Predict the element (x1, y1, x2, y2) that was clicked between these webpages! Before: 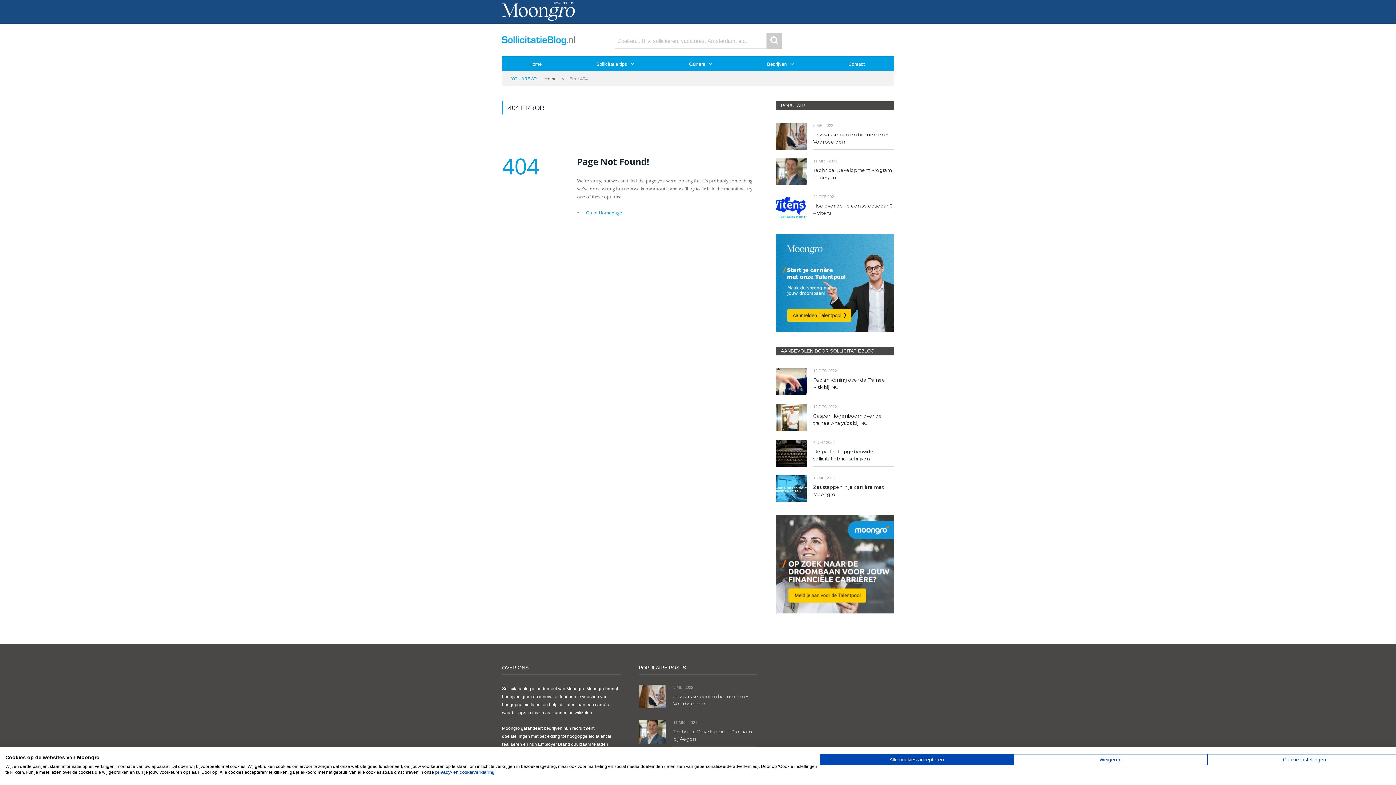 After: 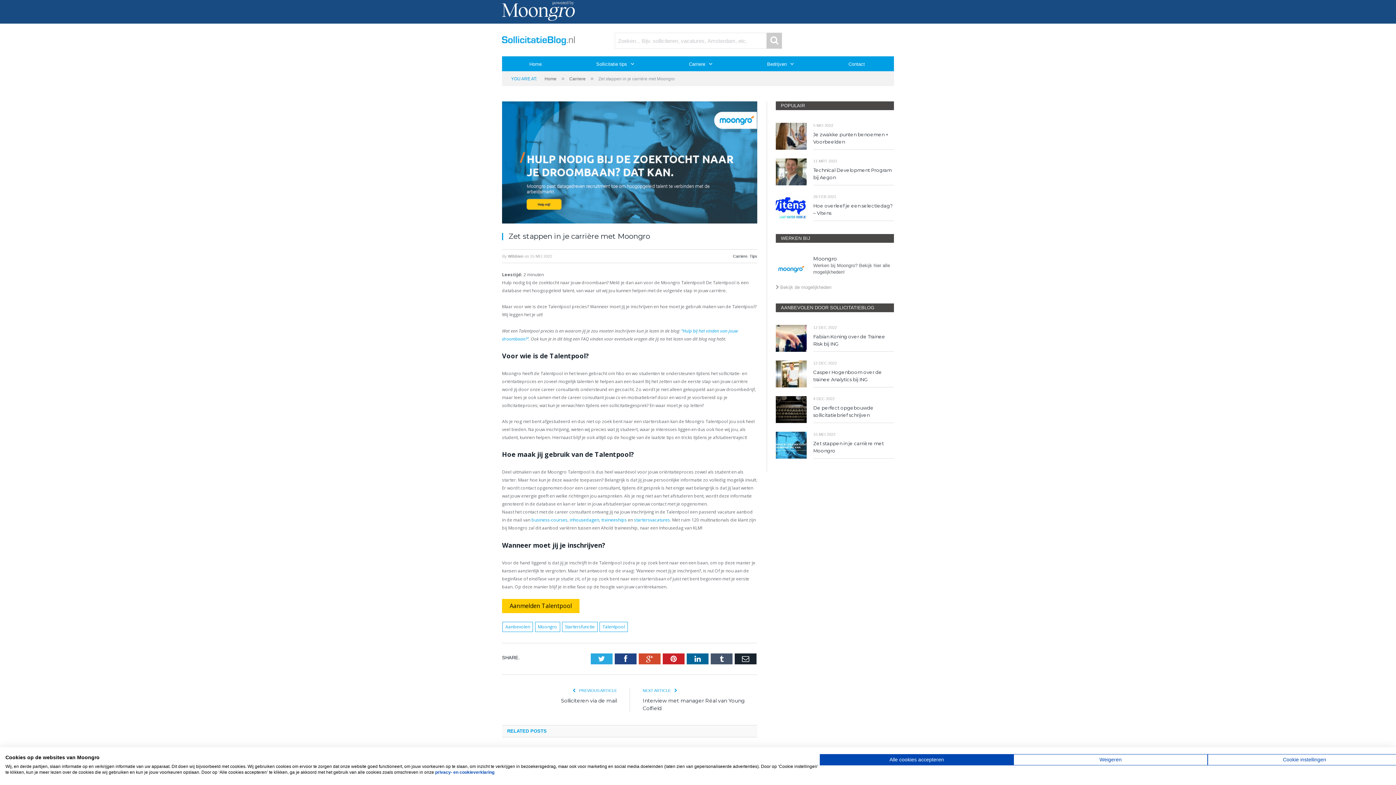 Action: label: Zet stappen in je carrière met Moongro bbox: (813, 483, 894, 498)